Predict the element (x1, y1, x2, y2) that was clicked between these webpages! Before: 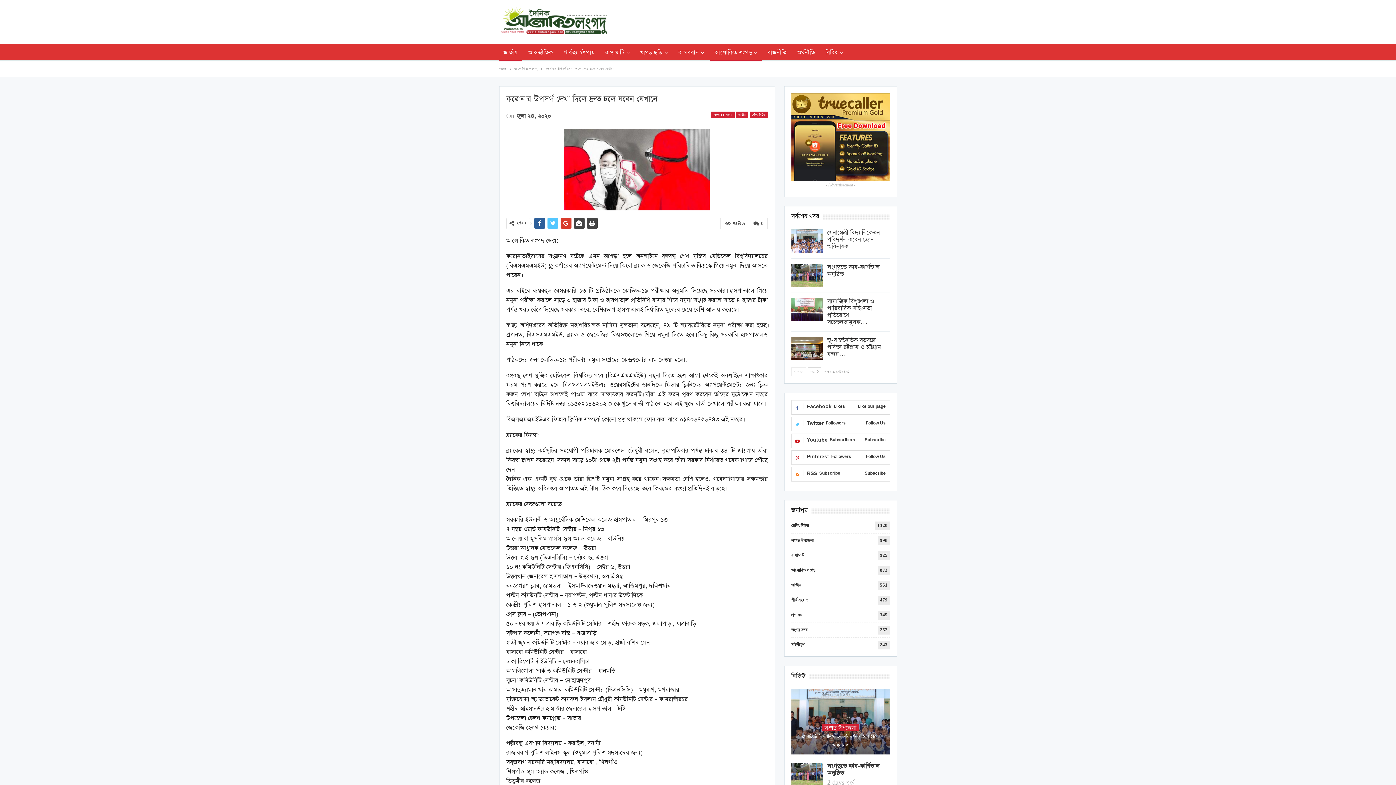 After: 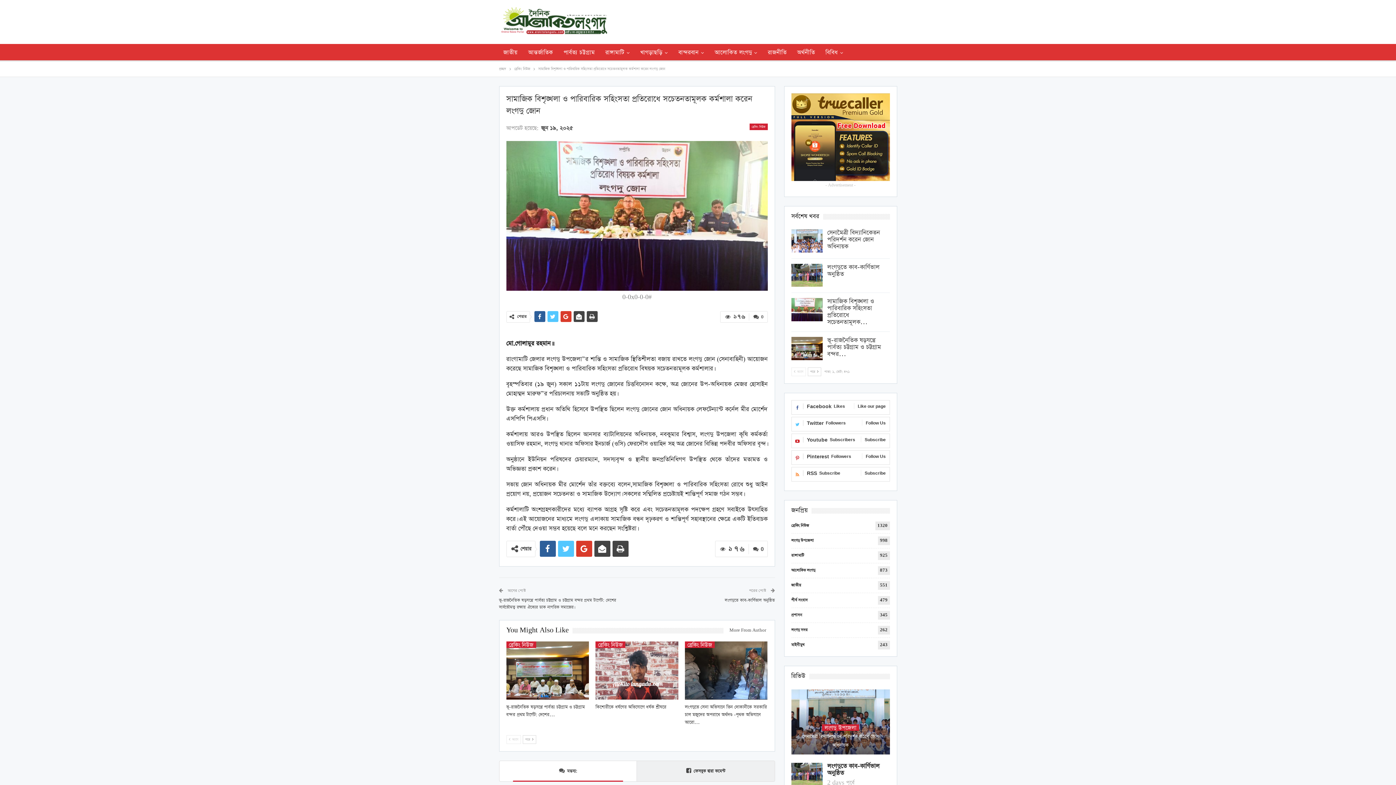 Action: bbox: (791, 298, 822, 321)